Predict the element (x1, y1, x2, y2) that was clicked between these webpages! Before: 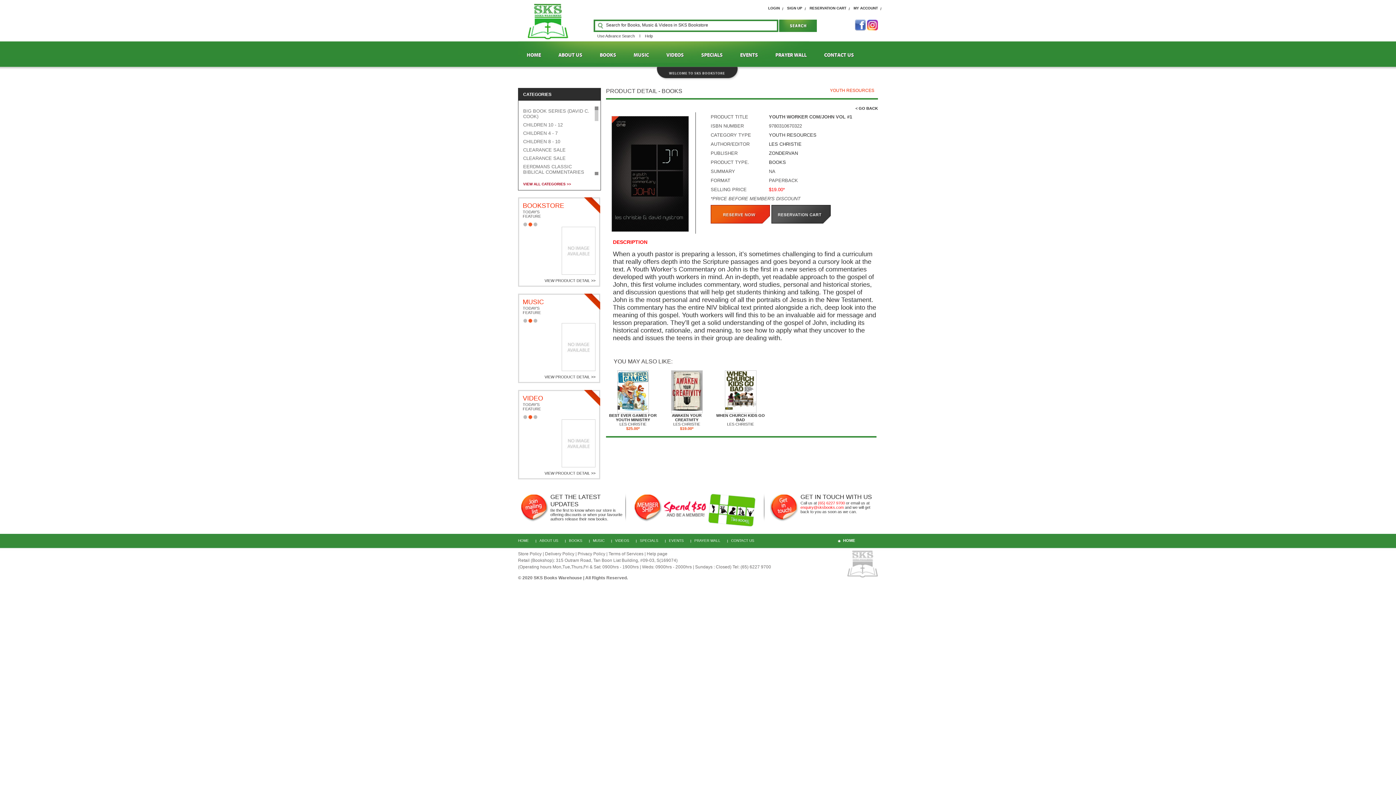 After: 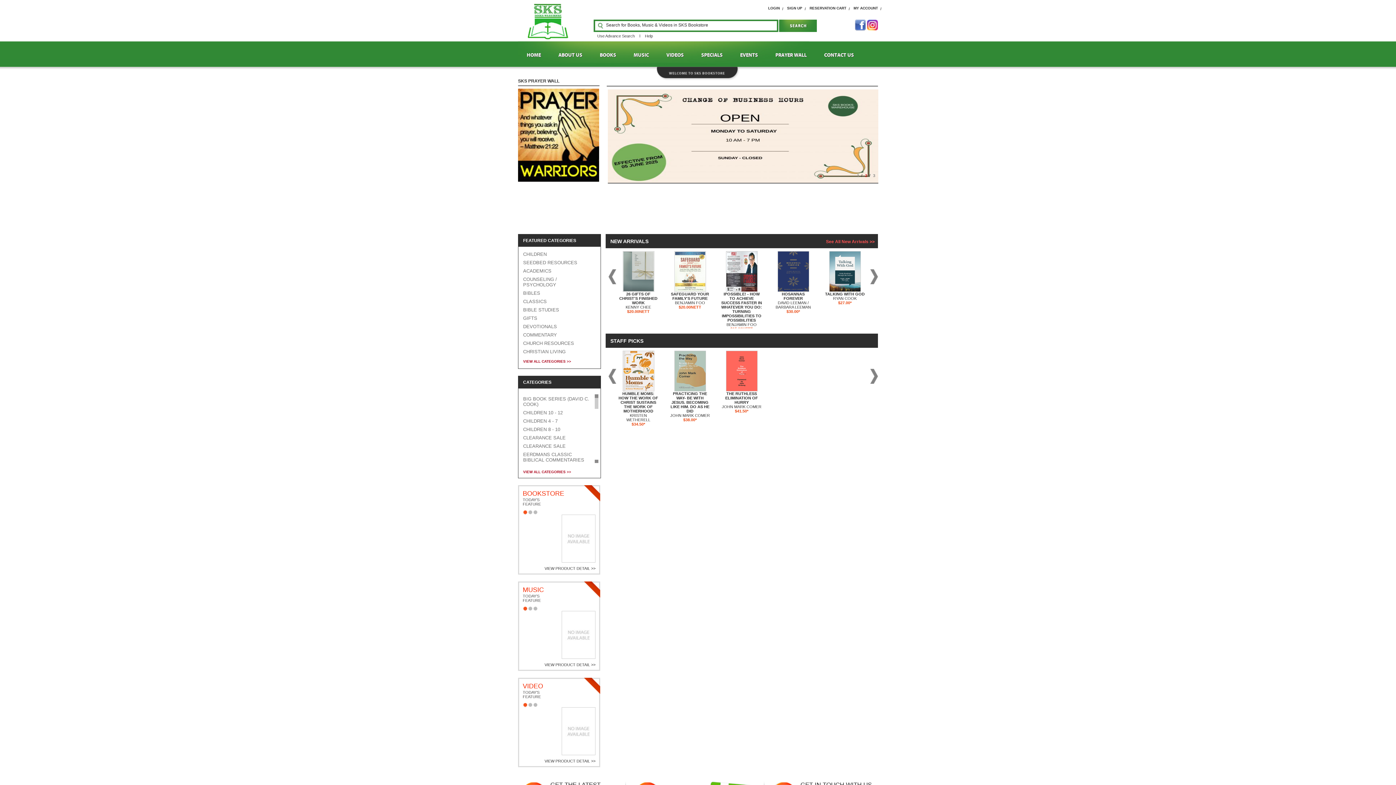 Action: bbox: (518, 538, 536, 542) label: HOME